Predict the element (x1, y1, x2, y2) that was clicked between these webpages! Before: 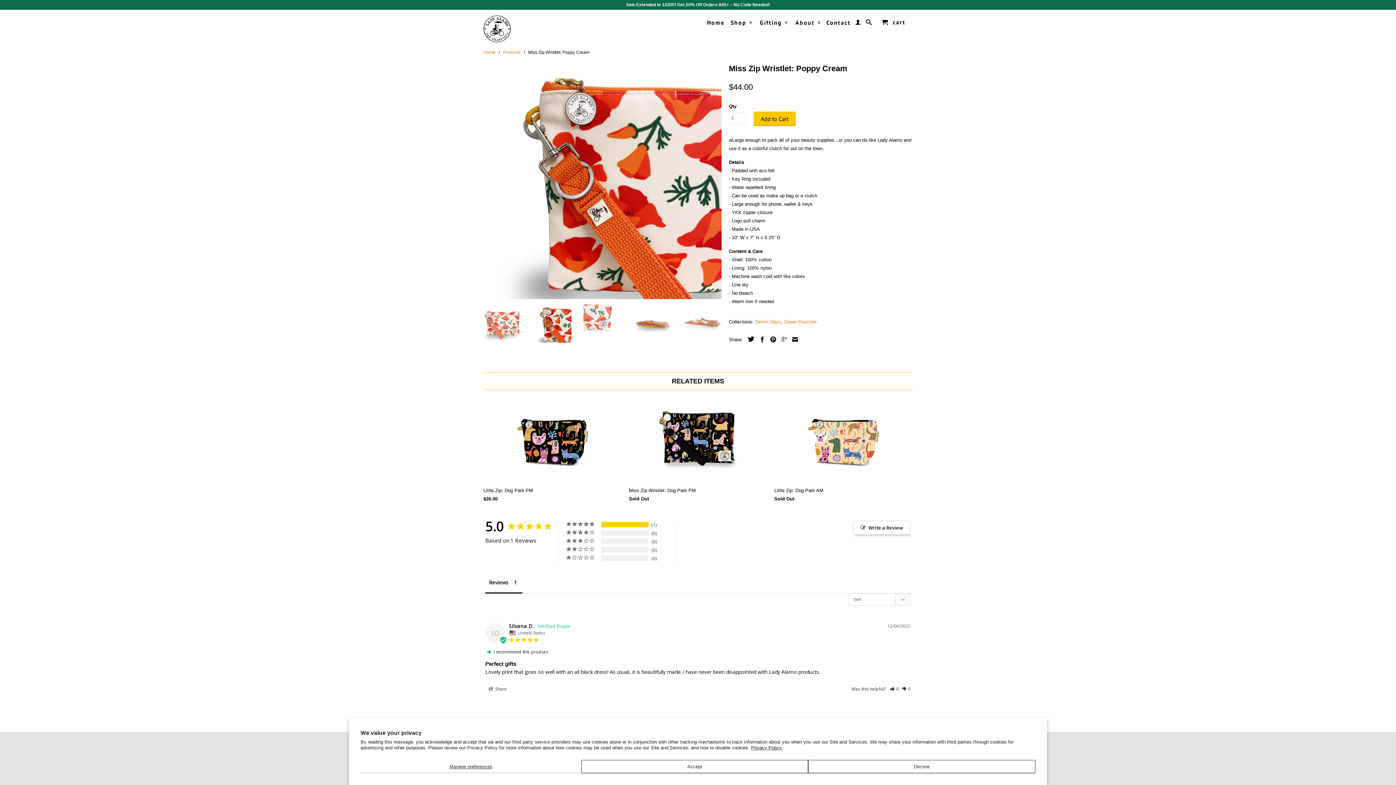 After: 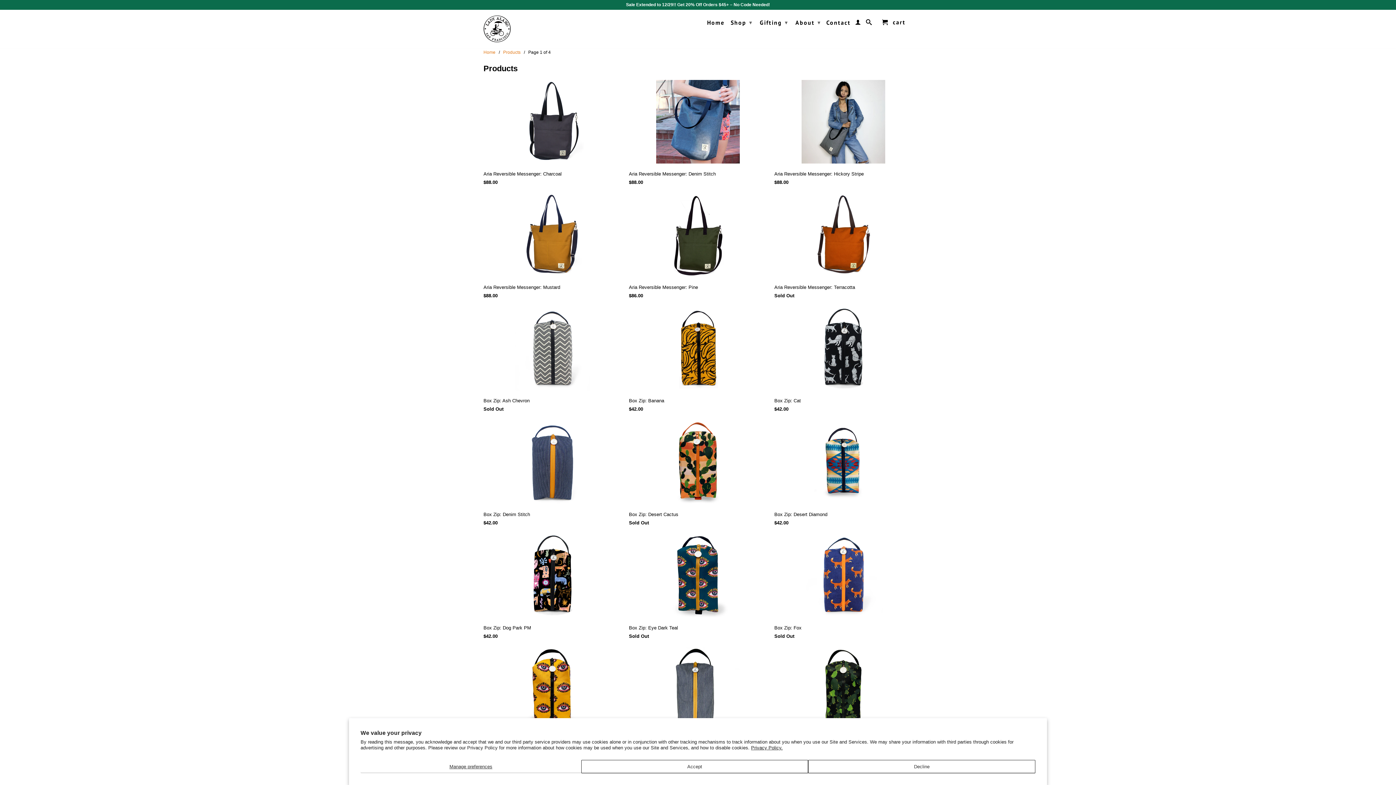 Action: bbox: (729, 15, 753, 28) label: Shop ▾